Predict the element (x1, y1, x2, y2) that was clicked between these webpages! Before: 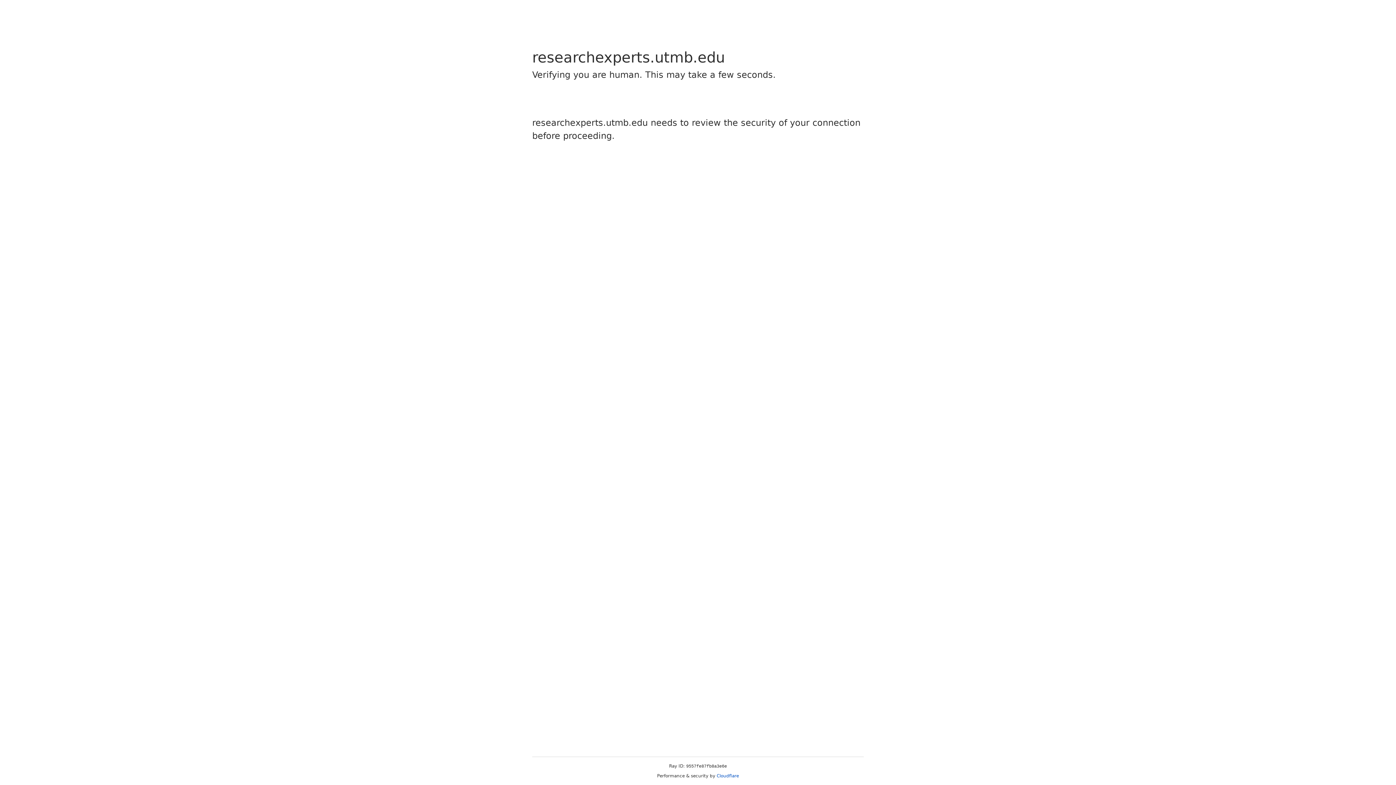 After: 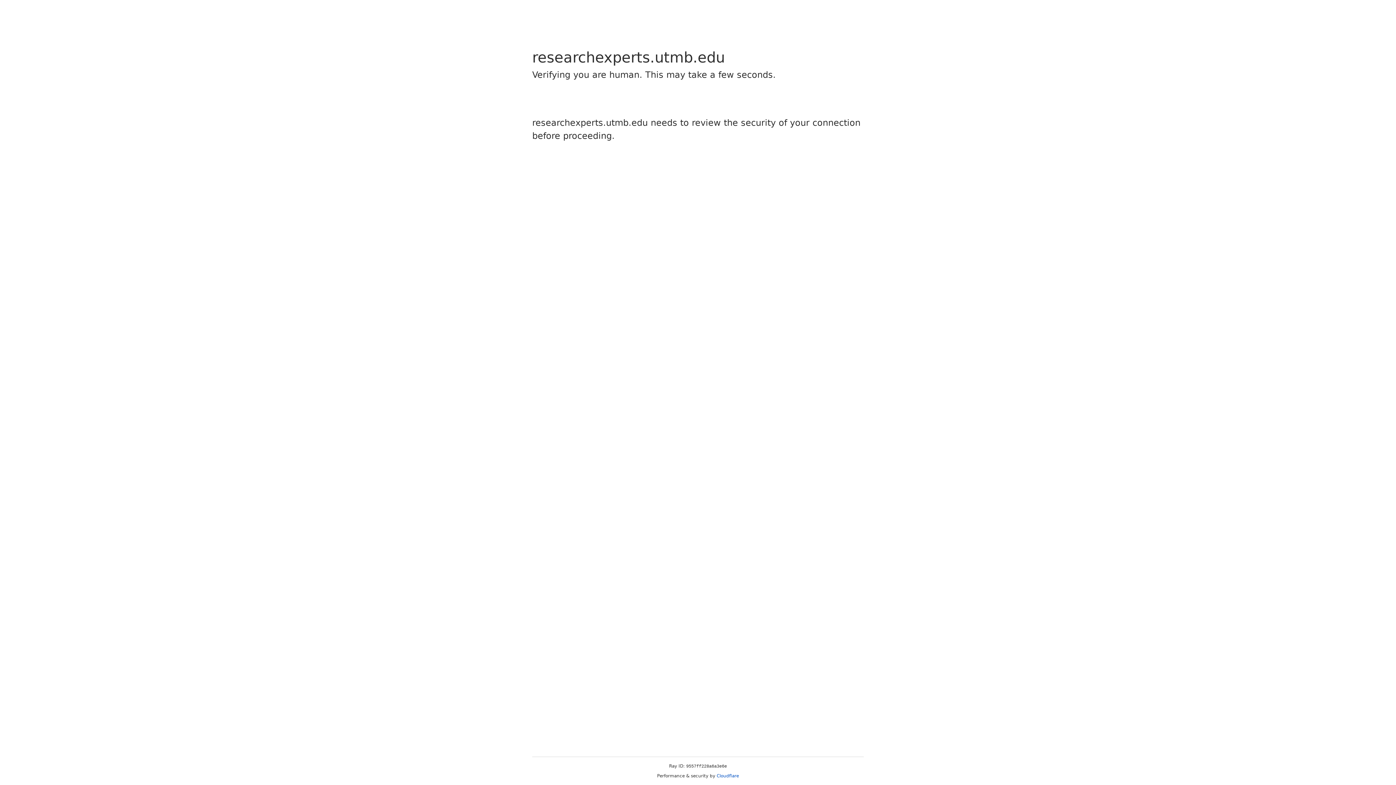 Action: bbox: (716, 773, 739, 778) label: Cloudflare